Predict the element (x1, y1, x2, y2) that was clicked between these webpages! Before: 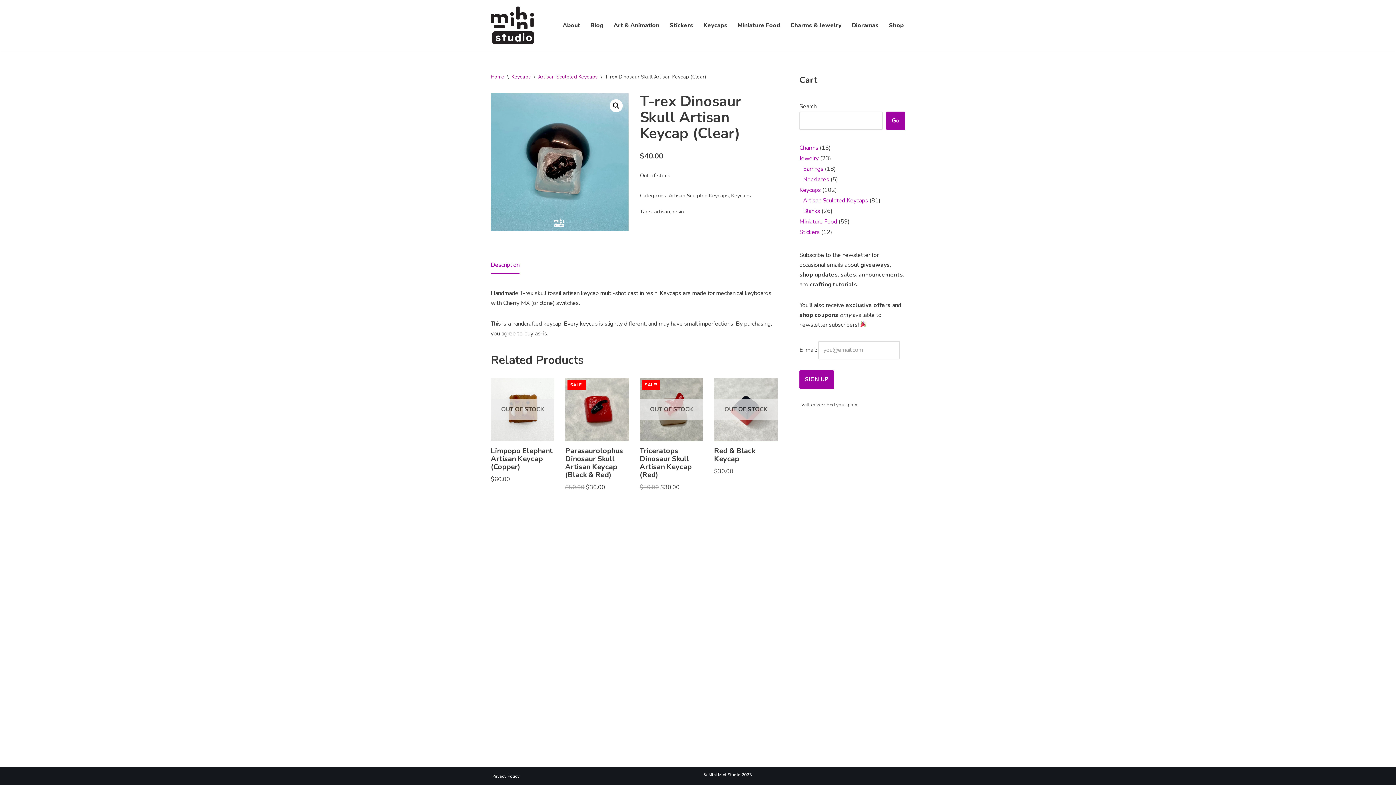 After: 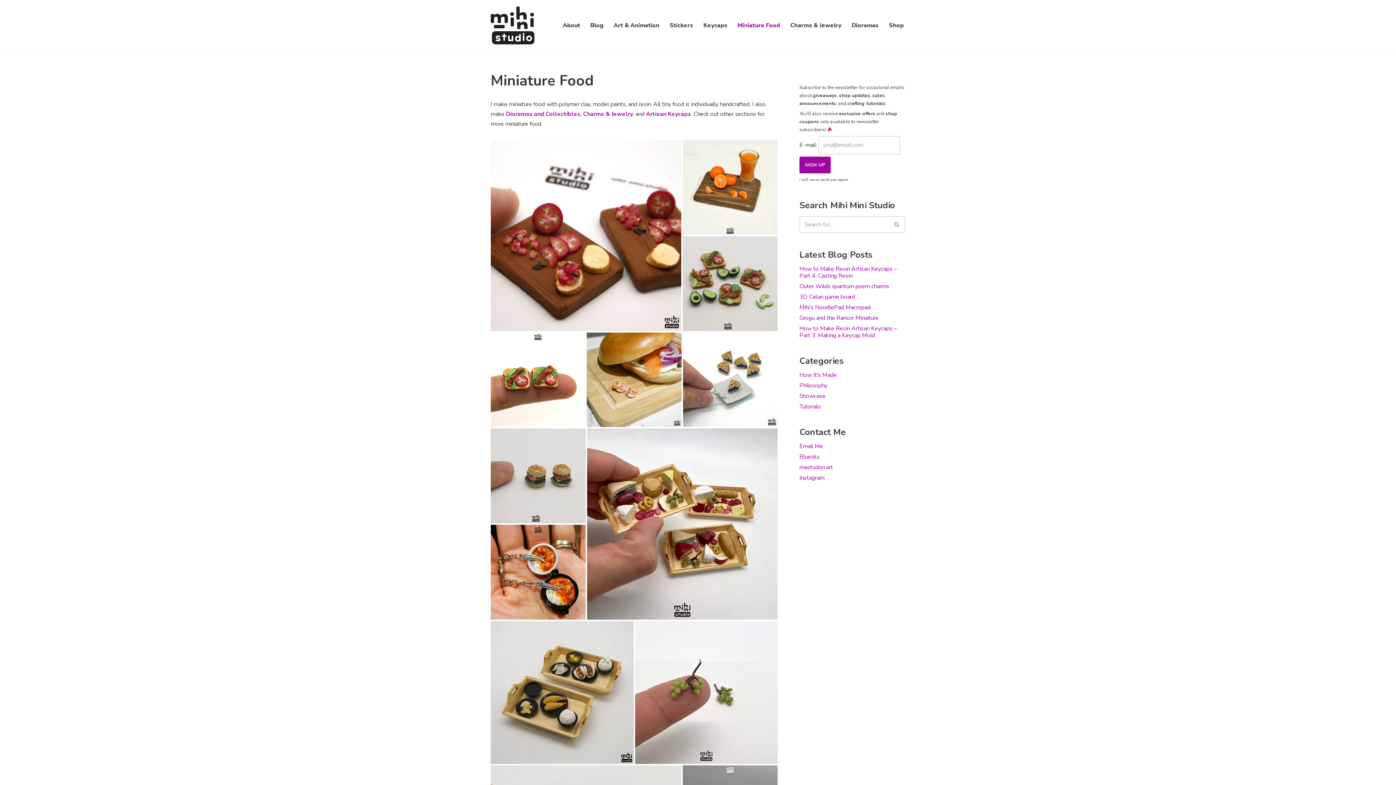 Action: bbox: (737, 20, 780, 30) label: Miniature Food